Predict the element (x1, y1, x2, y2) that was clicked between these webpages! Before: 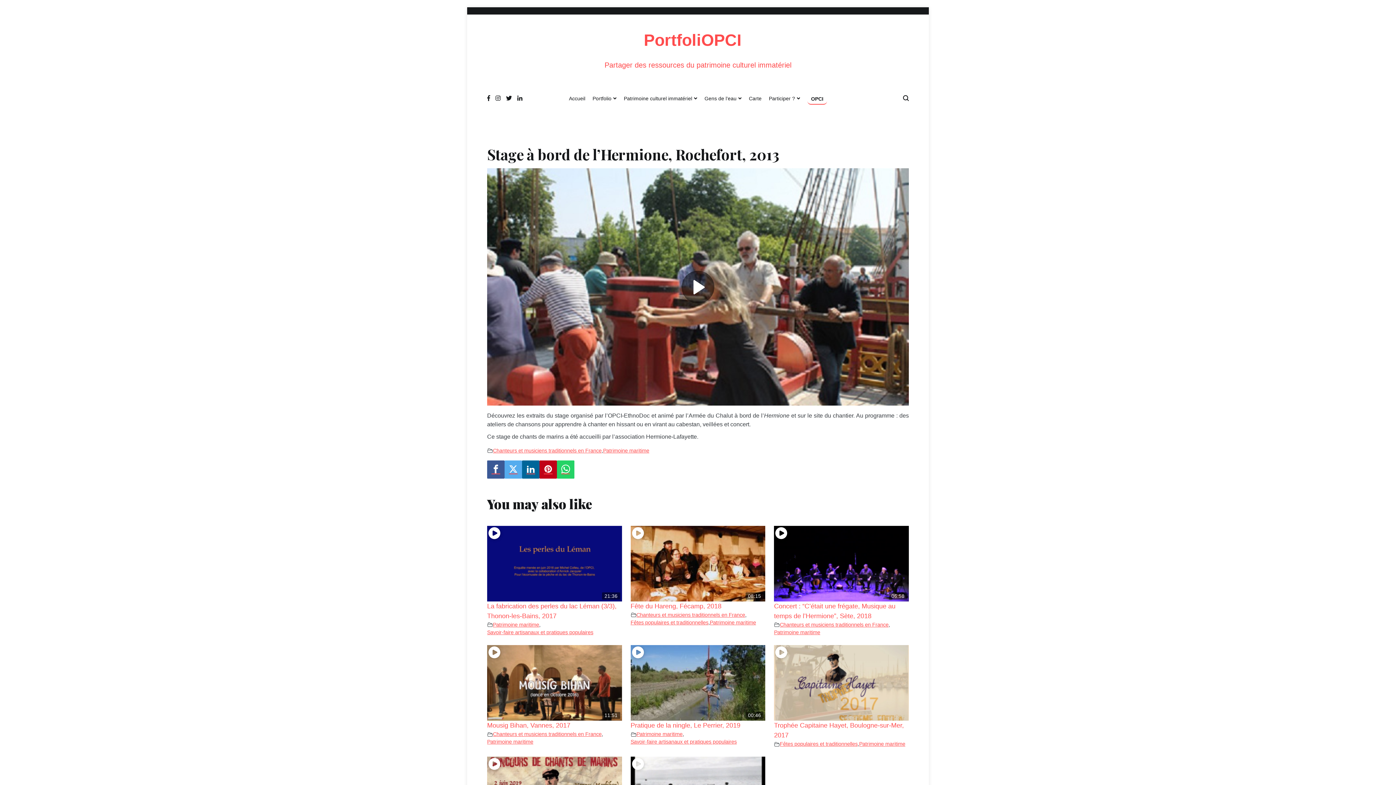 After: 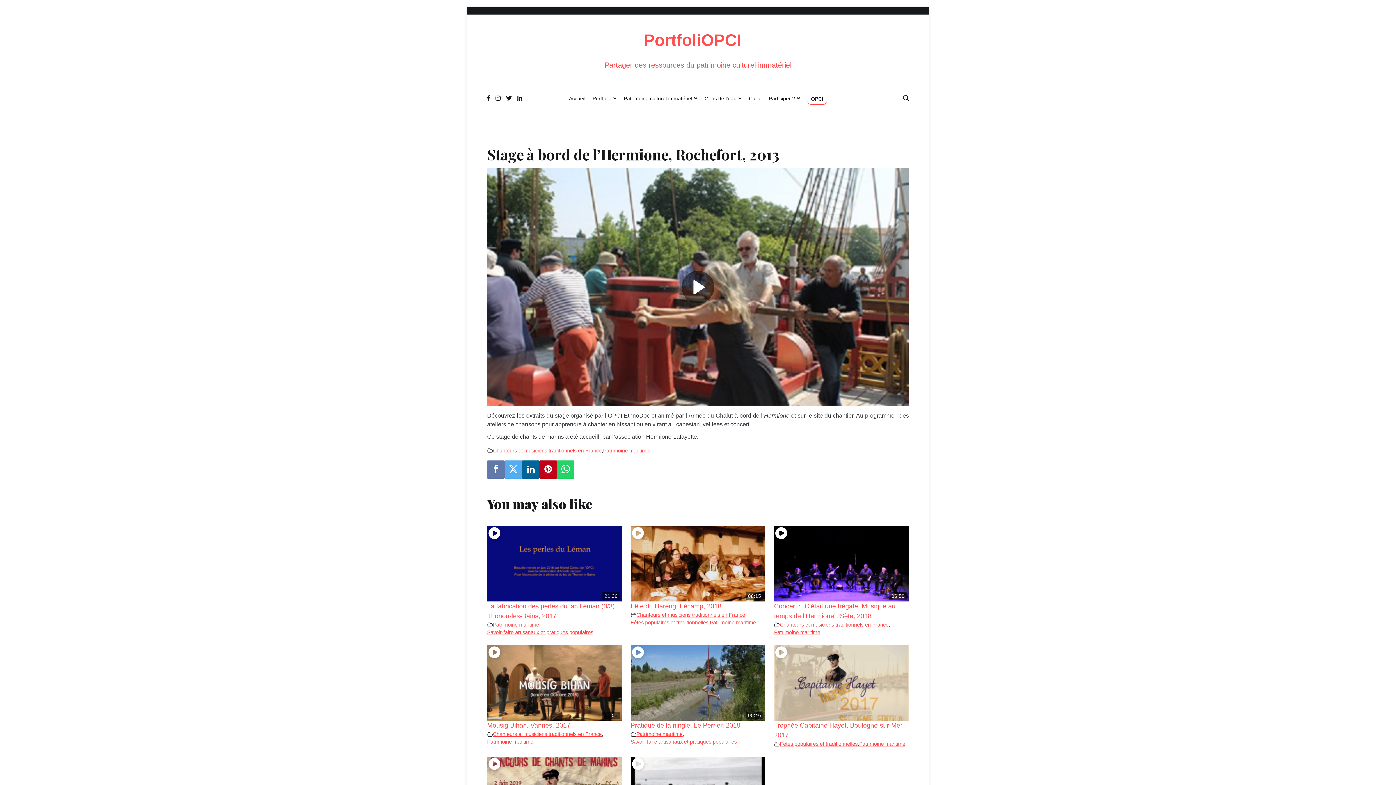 Action: bbox: (487, 460, 504, 478)